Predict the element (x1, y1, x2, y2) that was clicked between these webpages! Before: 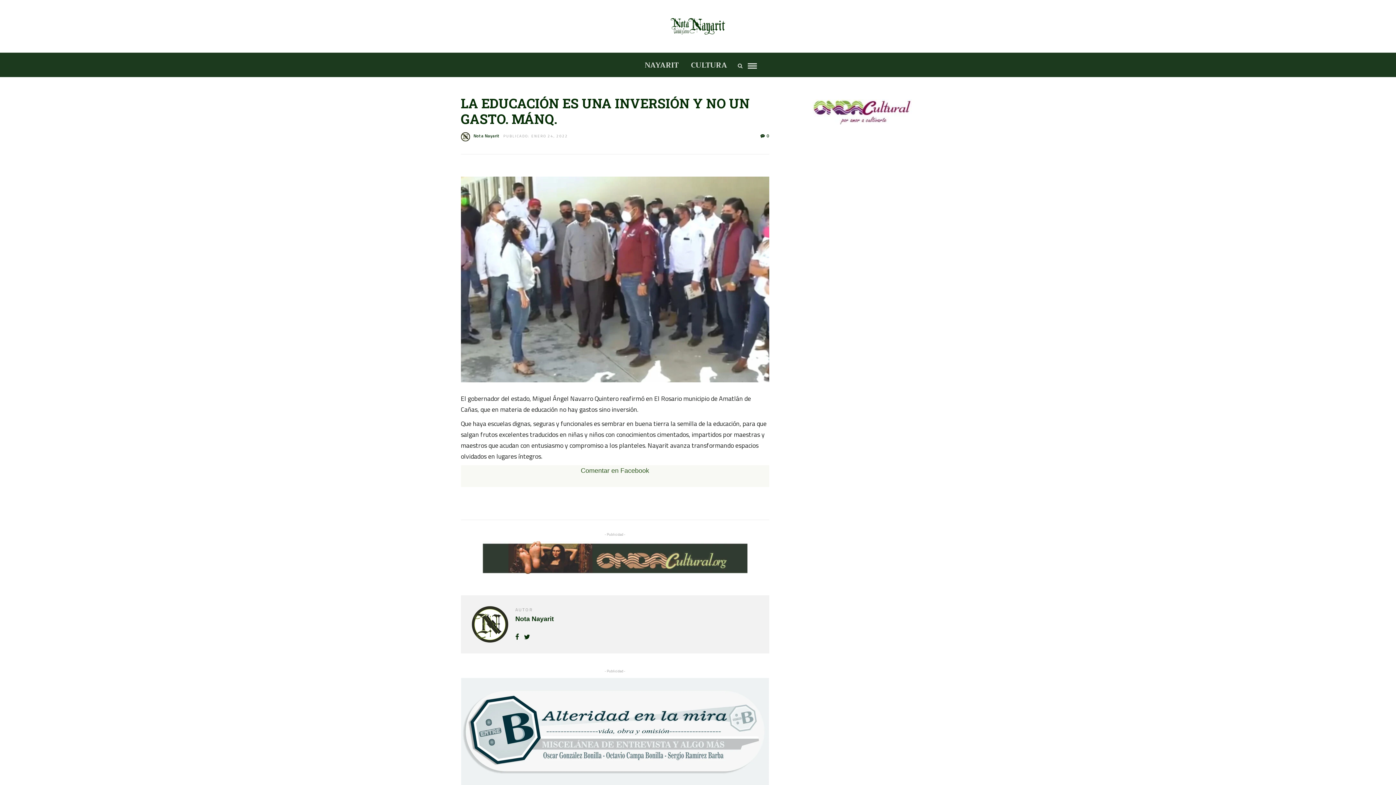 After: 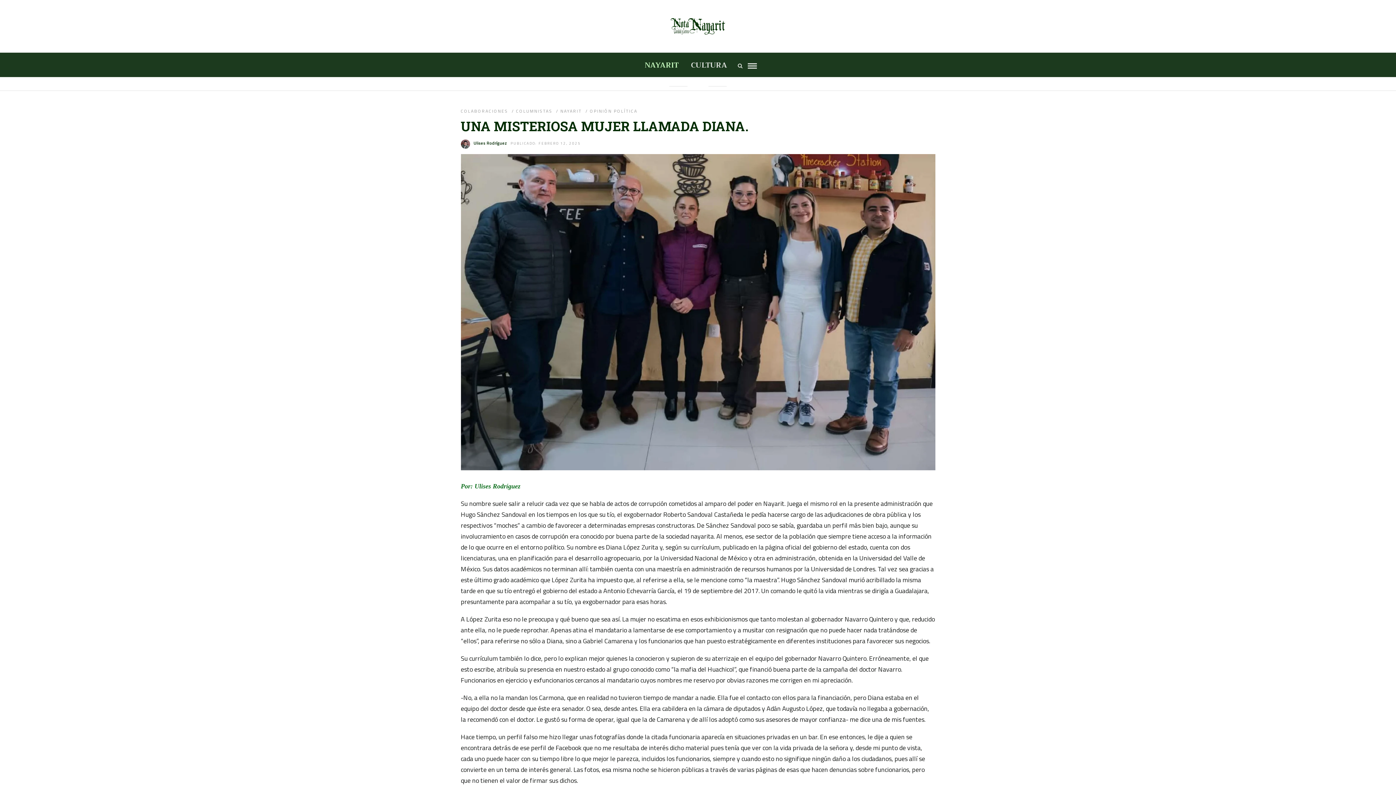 Action: bbox: (639, 52, 684, 77) label: NAYARIT